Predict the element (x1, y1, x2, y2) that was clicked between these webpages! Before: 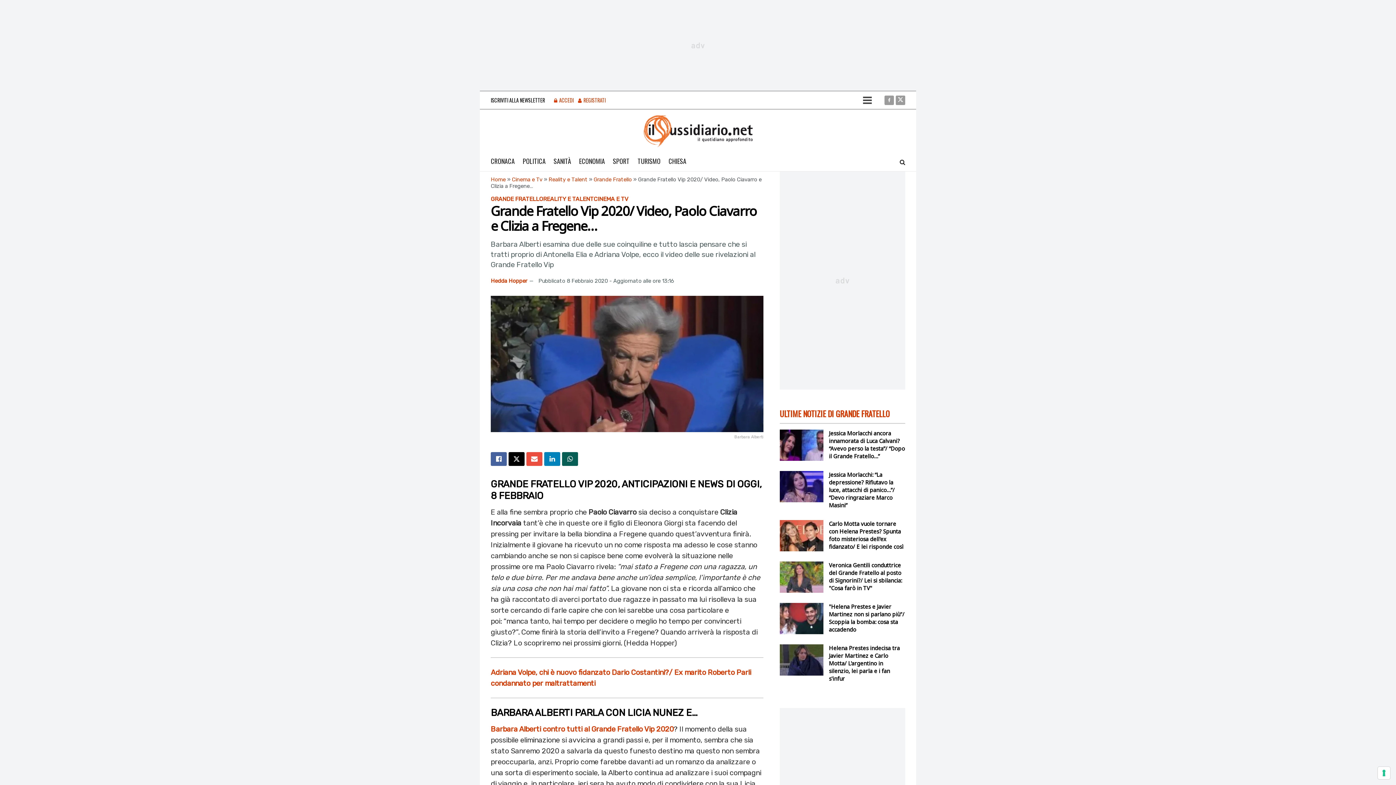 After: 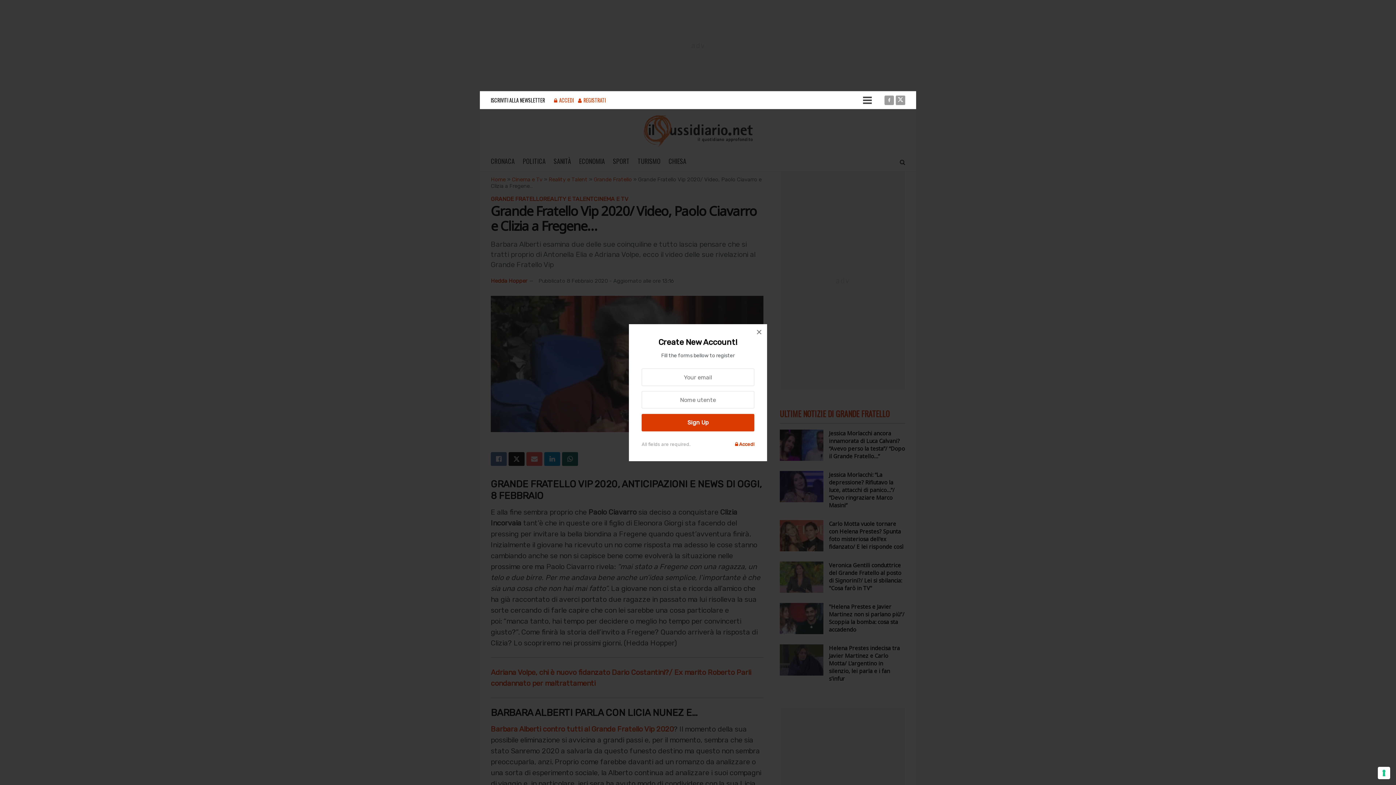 Action: bbox: (578, 91, 605, 109) label: Register popup button